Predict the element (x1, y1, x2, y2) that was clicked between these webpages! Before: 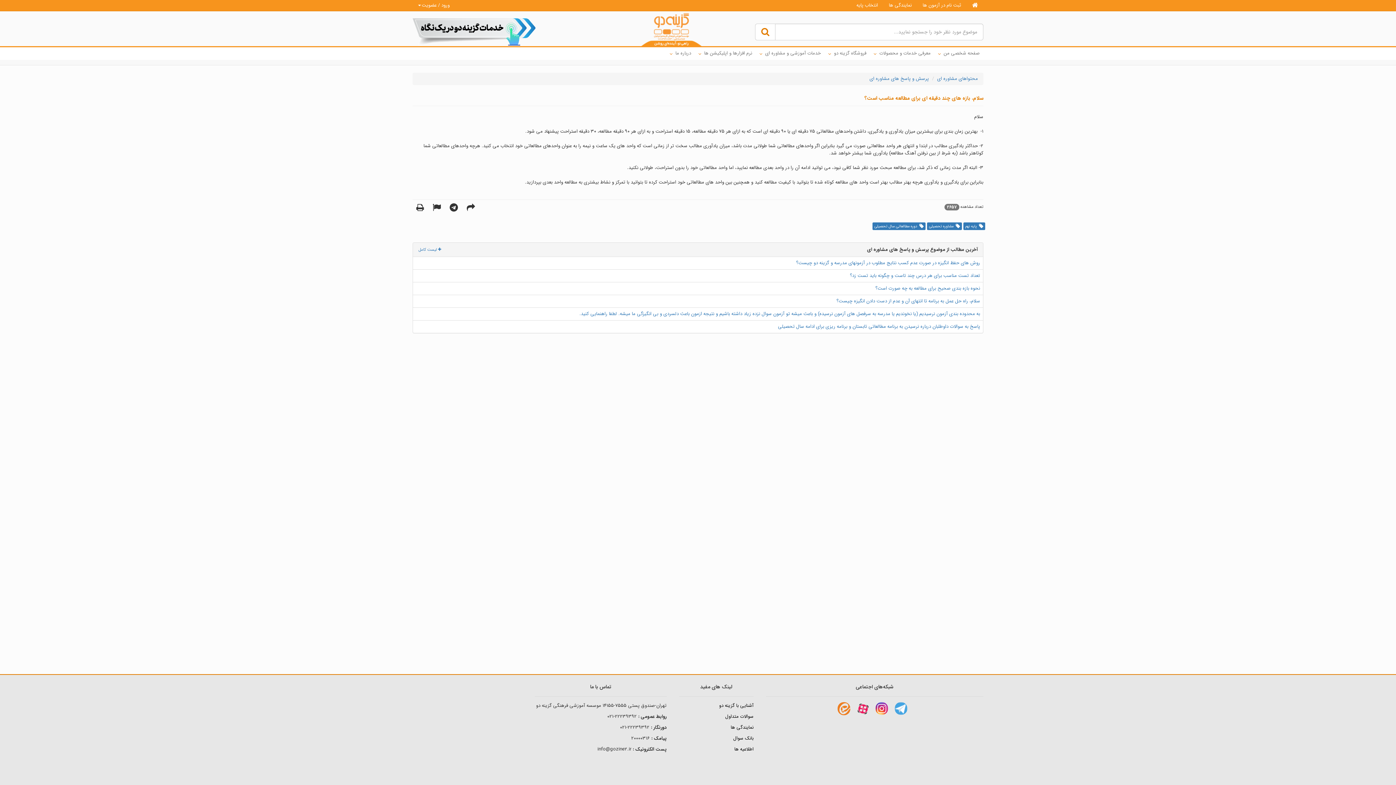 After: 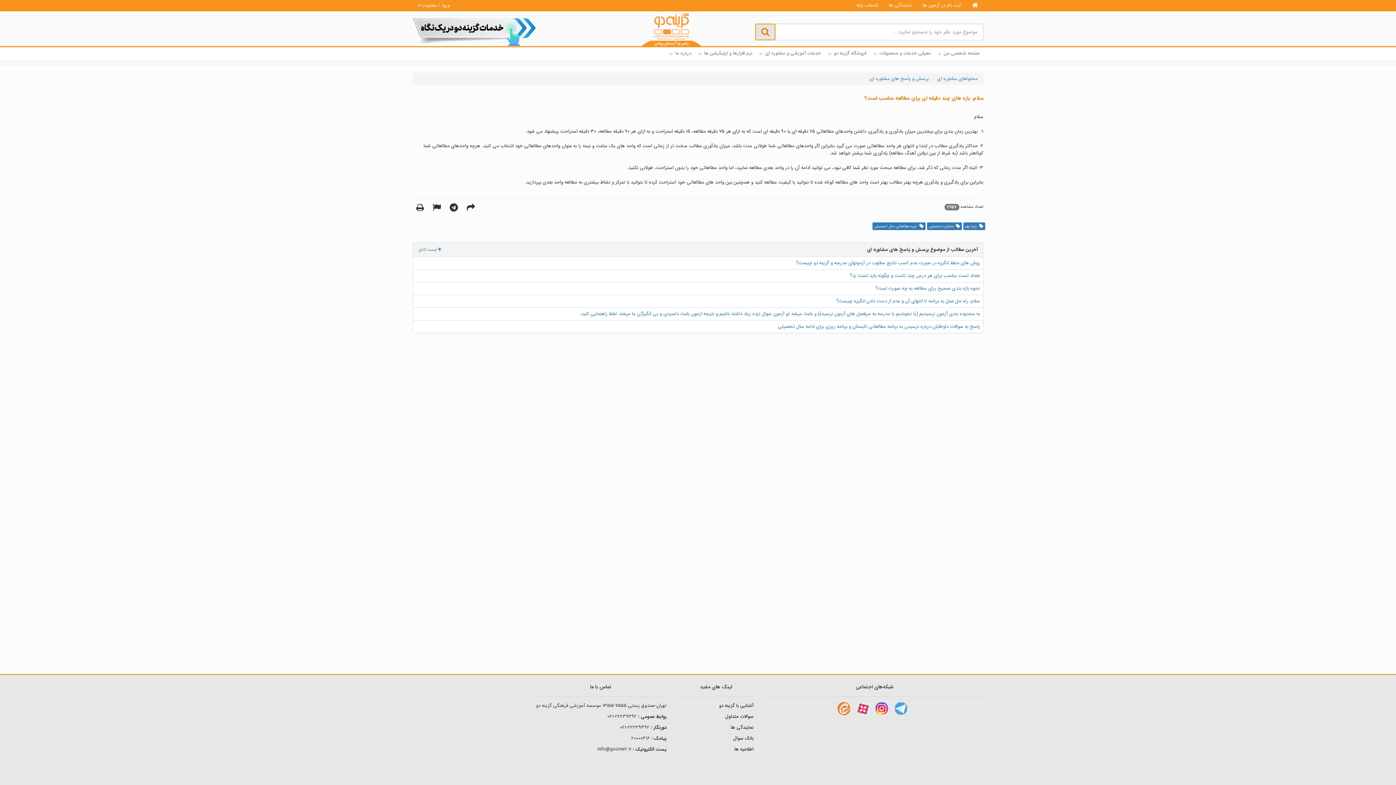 Action: bbox: (755, 23, 775, 40)